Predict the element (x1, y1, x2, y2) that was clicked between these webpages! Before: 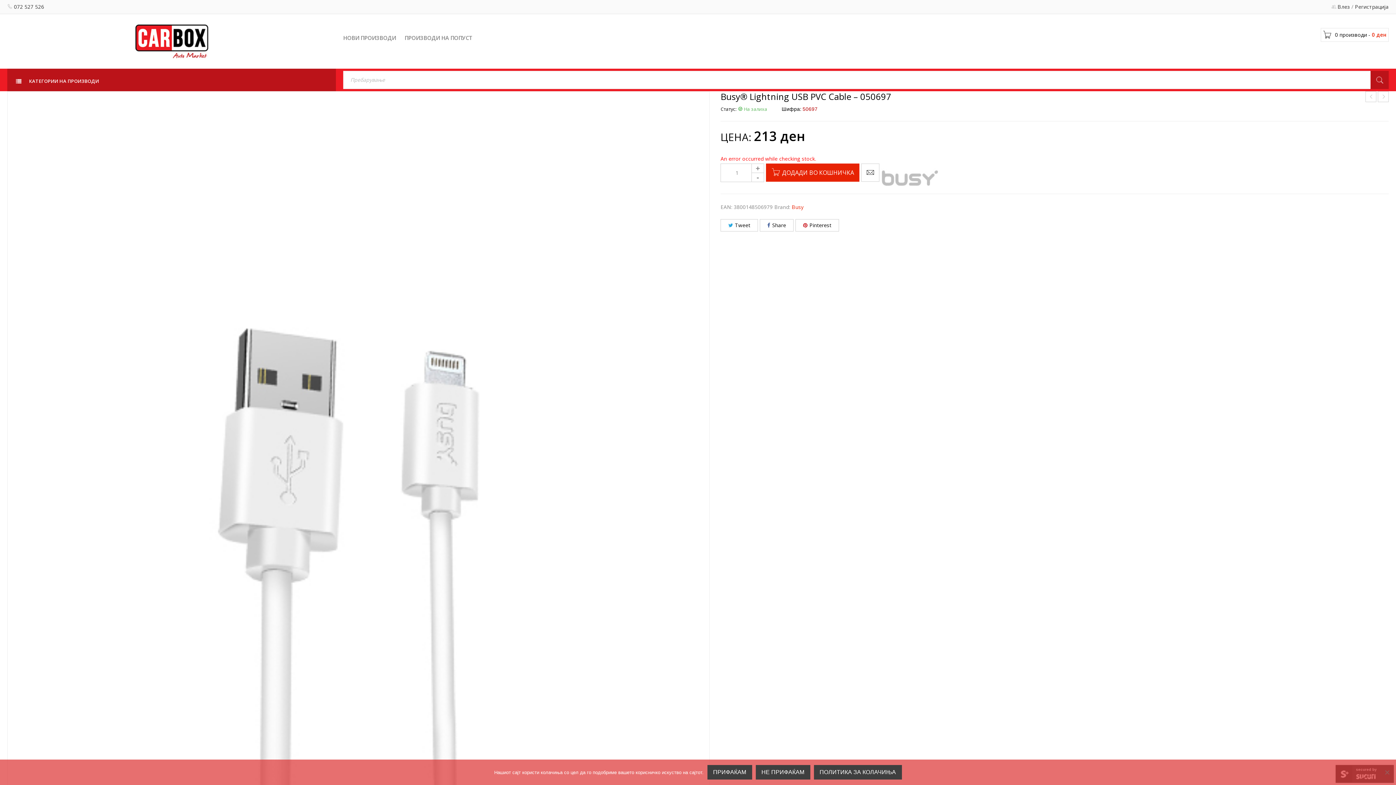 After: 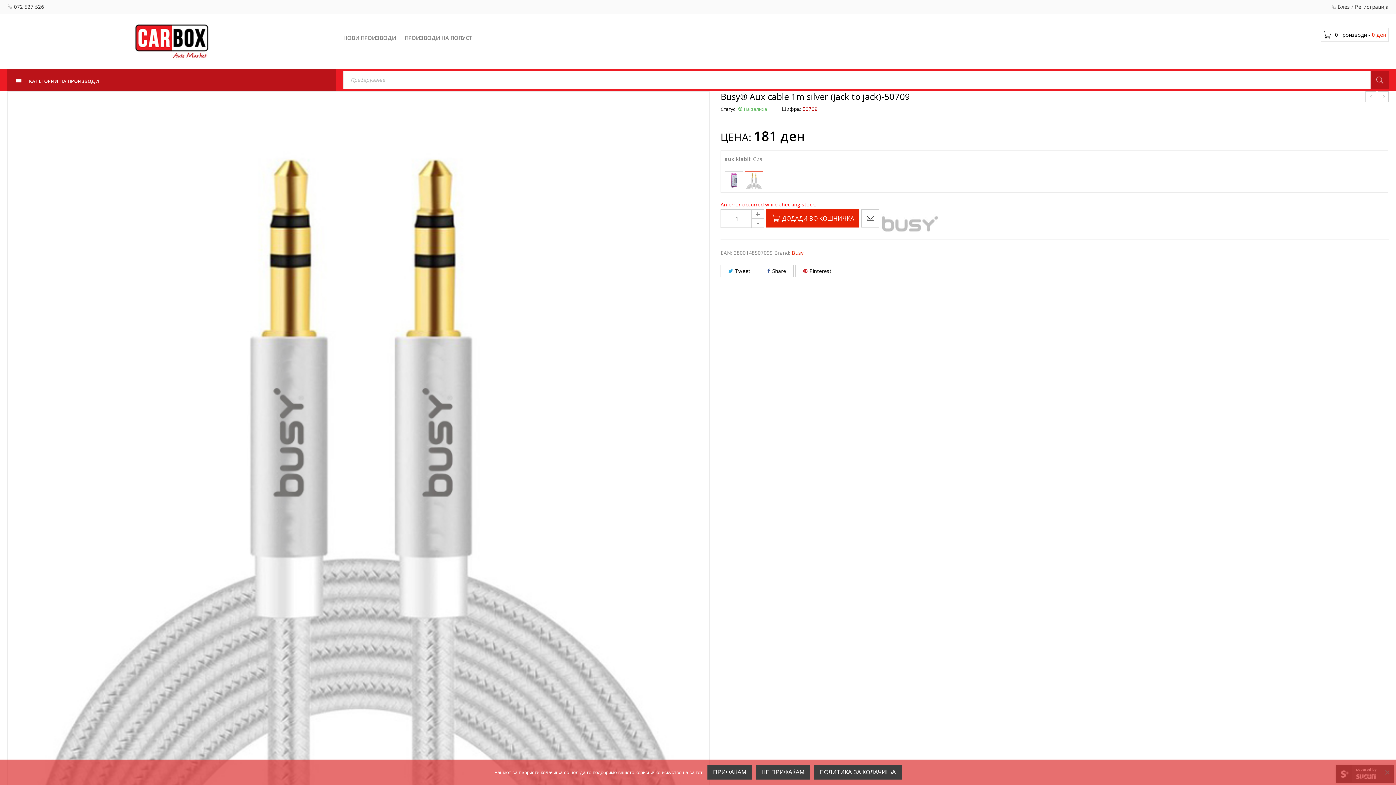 Action: bbox: (1378, 91, 1389, 102)